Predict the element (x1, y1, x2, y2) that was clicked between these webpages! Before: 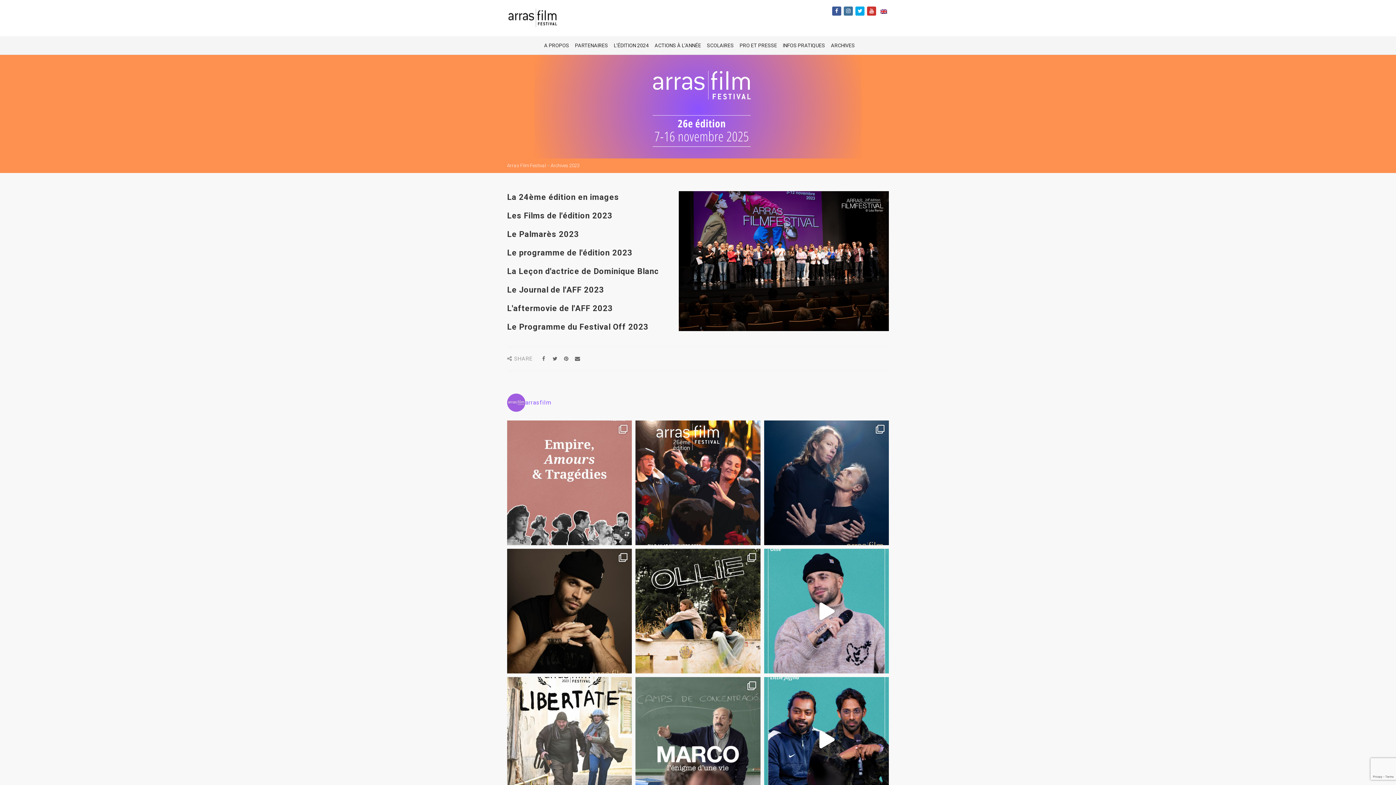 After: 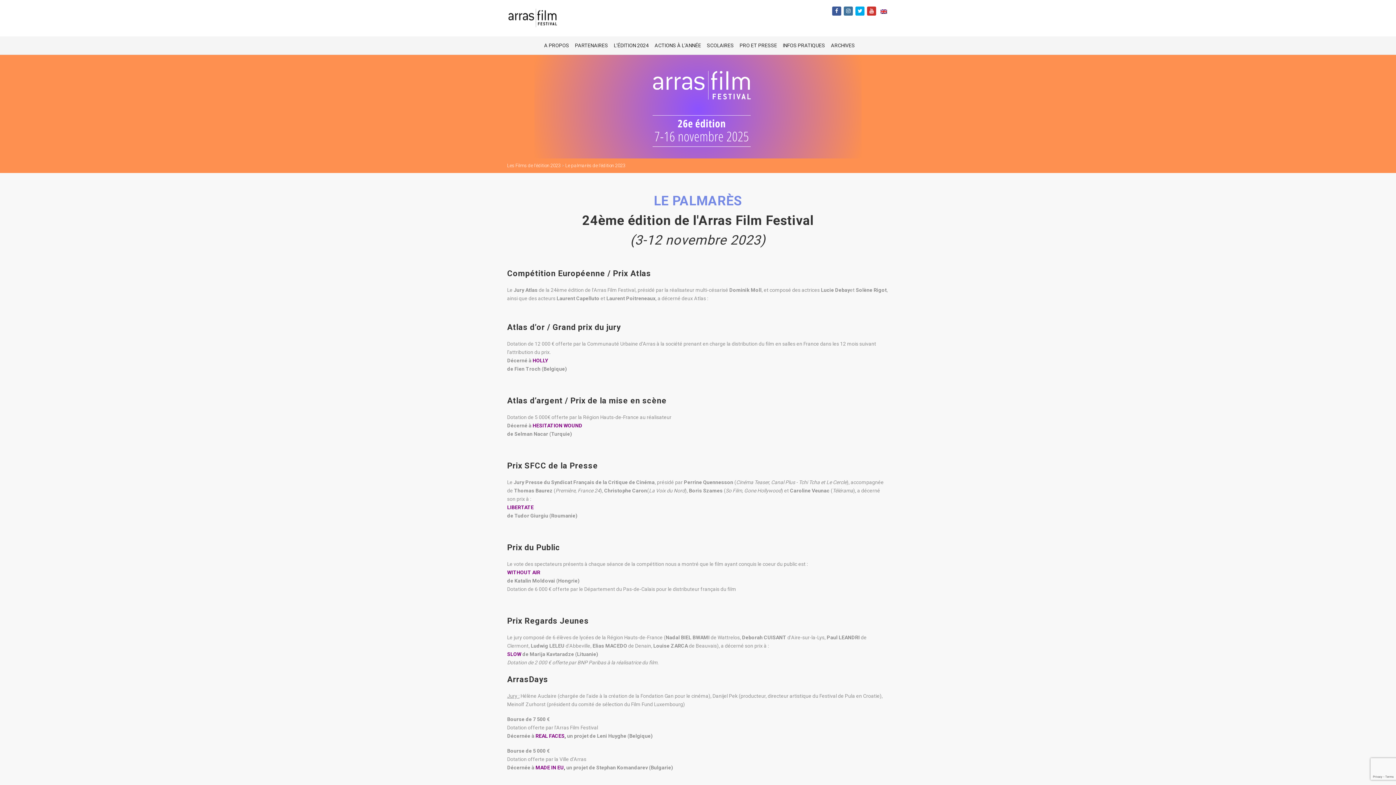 Action: label: Le Palmarès 2023 bbox: (507, 229, 579, 238)